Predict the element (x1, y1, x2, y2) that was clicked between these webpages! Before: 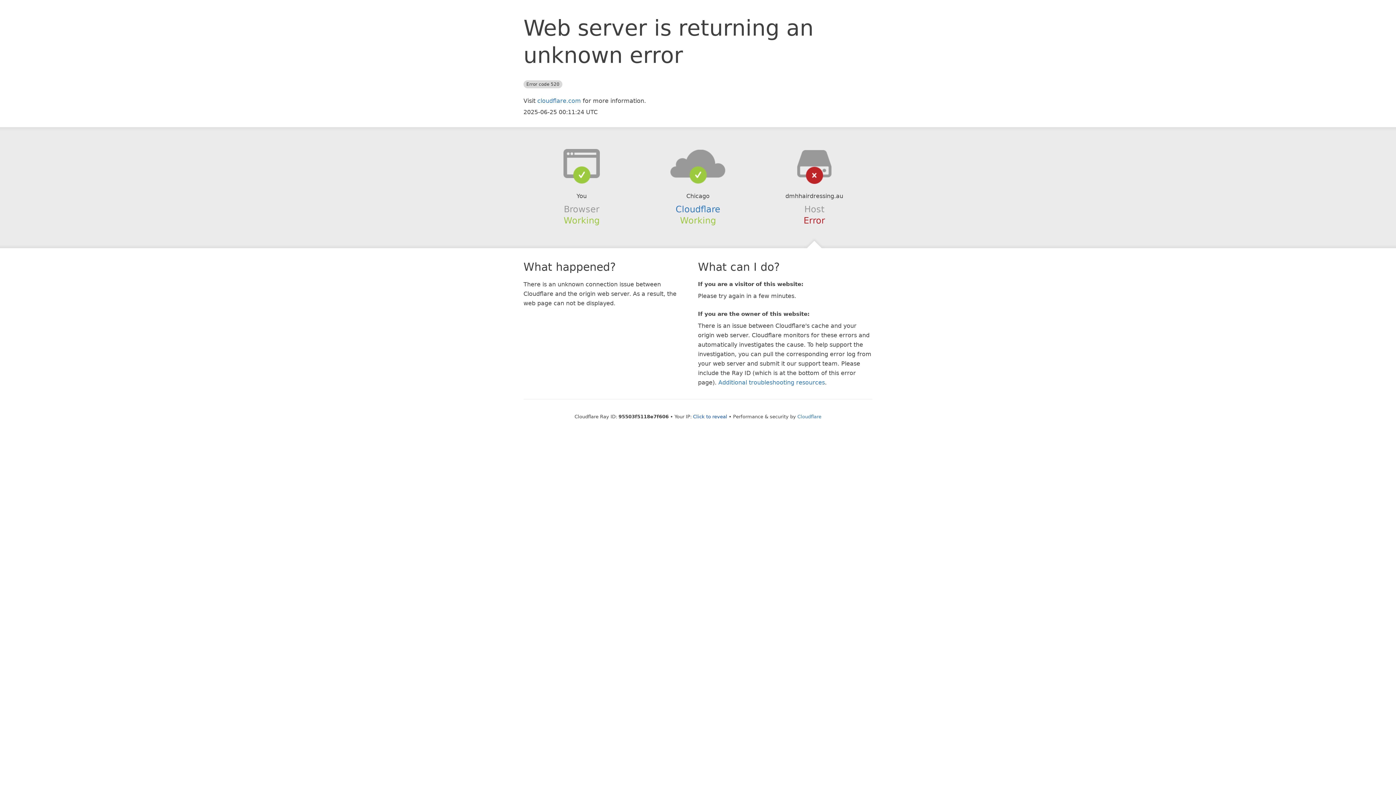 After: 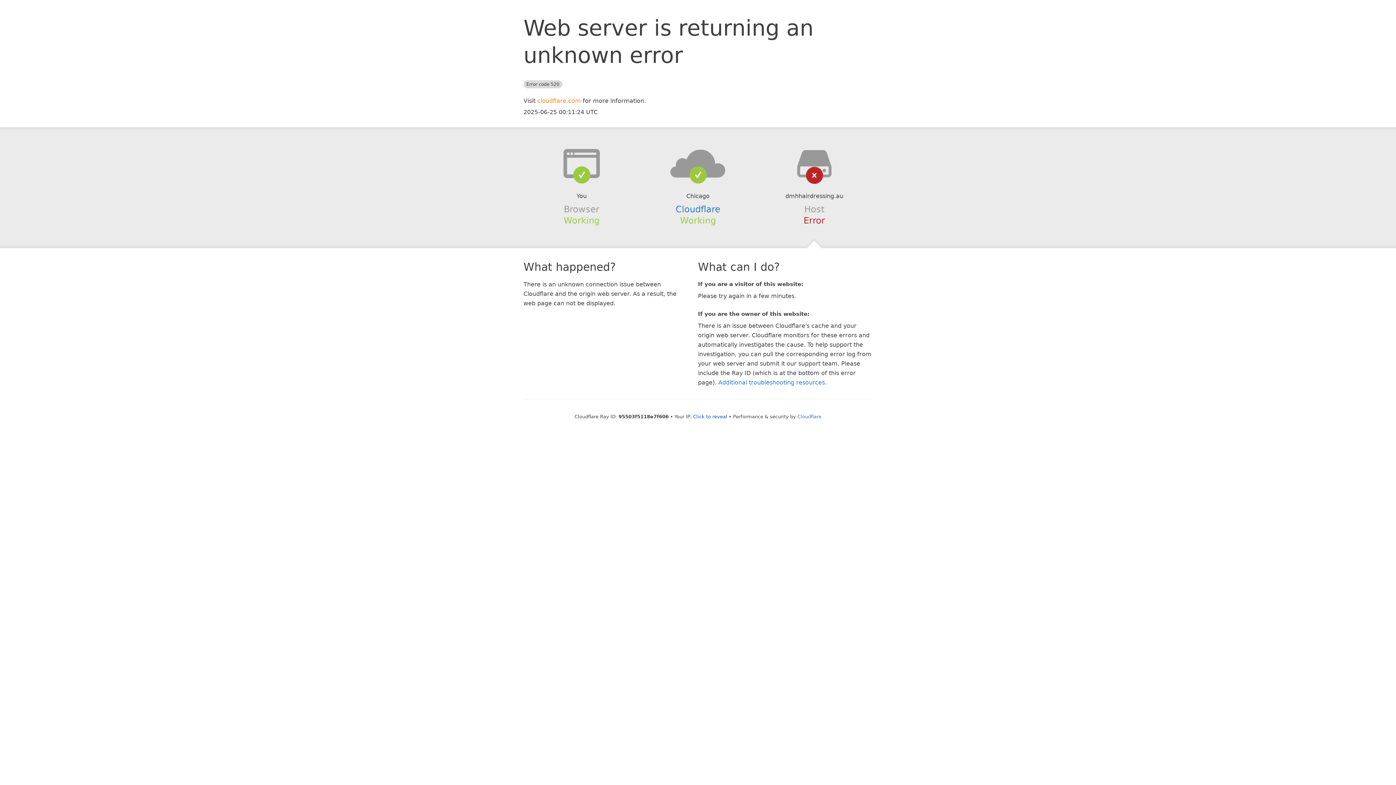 Action: bbox: (537, 97, 581, 104) label: cloudflare.com